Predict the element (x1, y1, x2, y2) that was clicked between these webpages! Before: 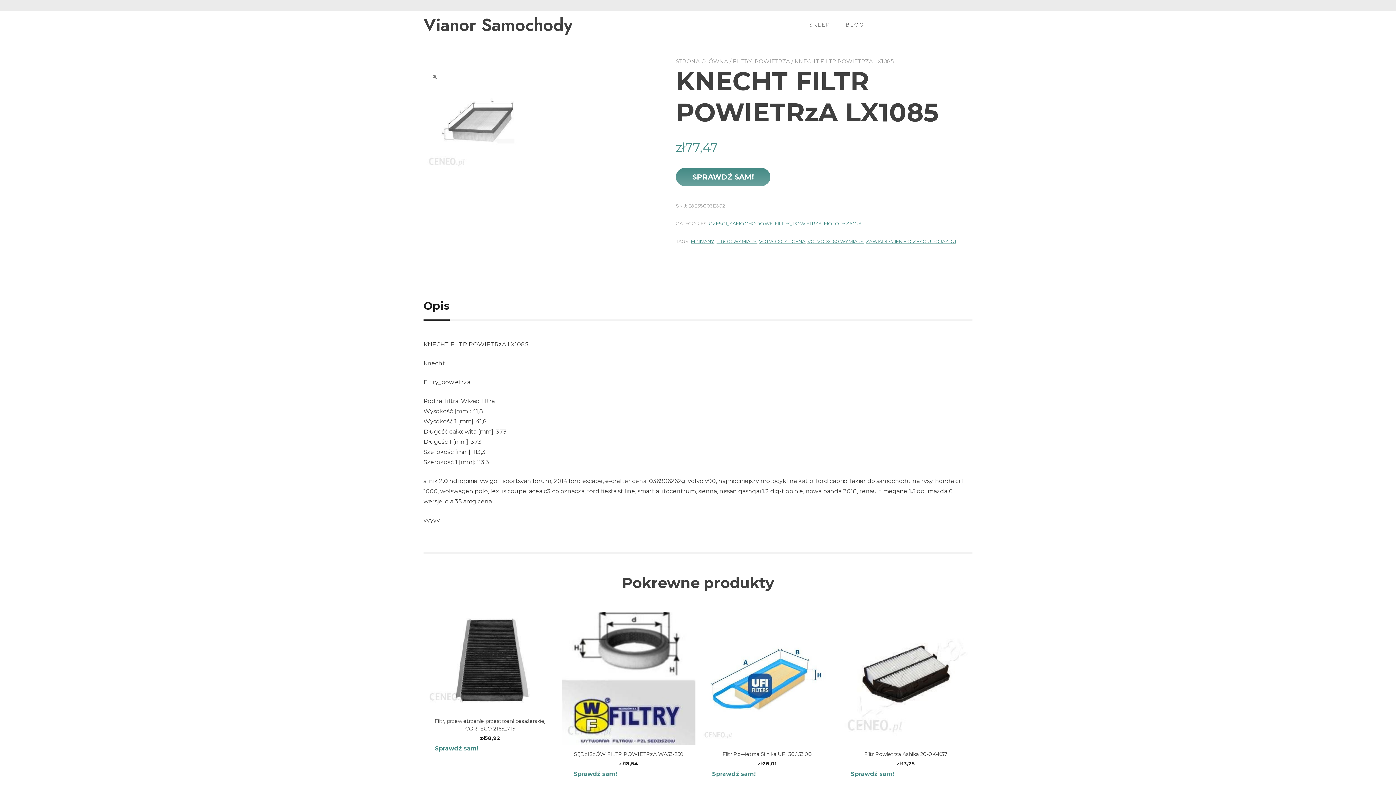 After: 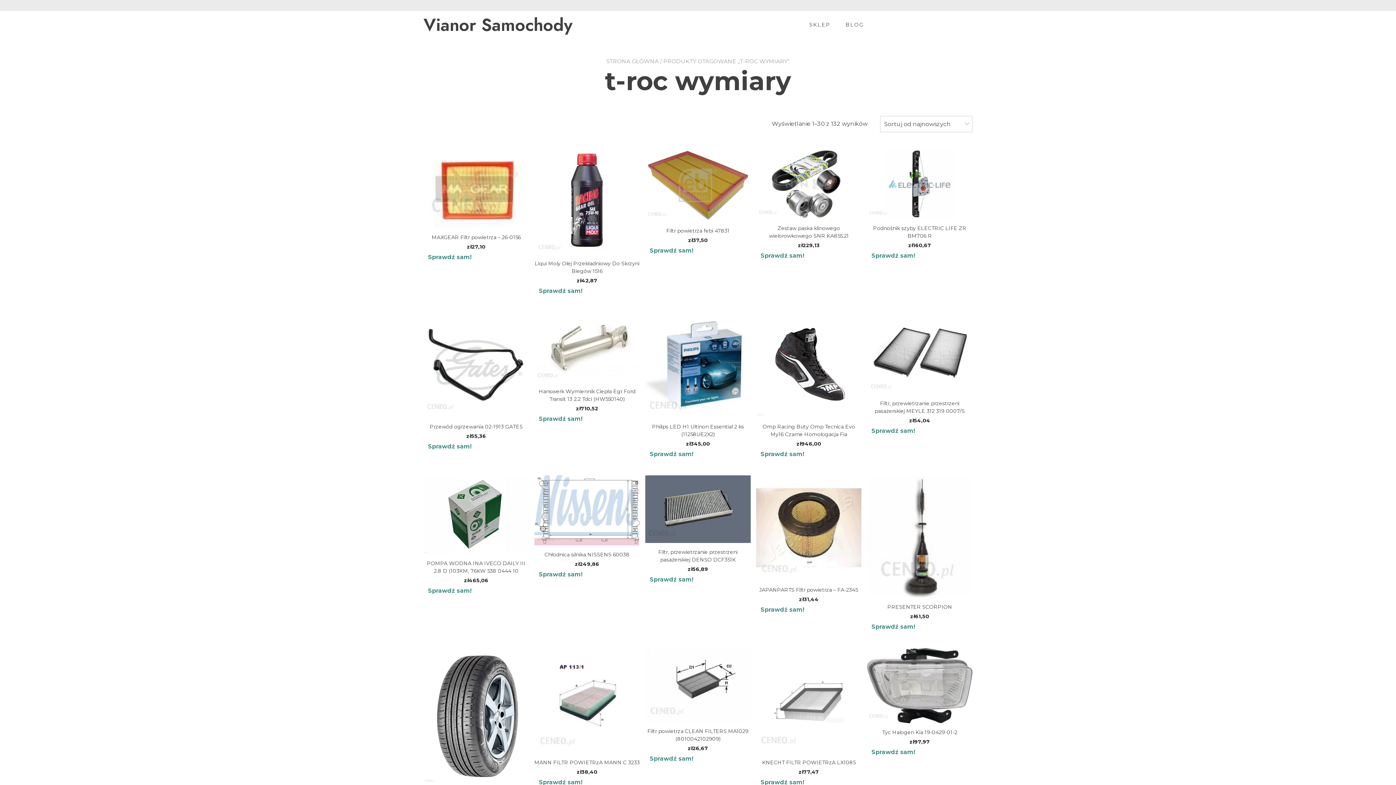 Action: bbox: (716, 238, 757, 244) label: T-ROC WYMIARY